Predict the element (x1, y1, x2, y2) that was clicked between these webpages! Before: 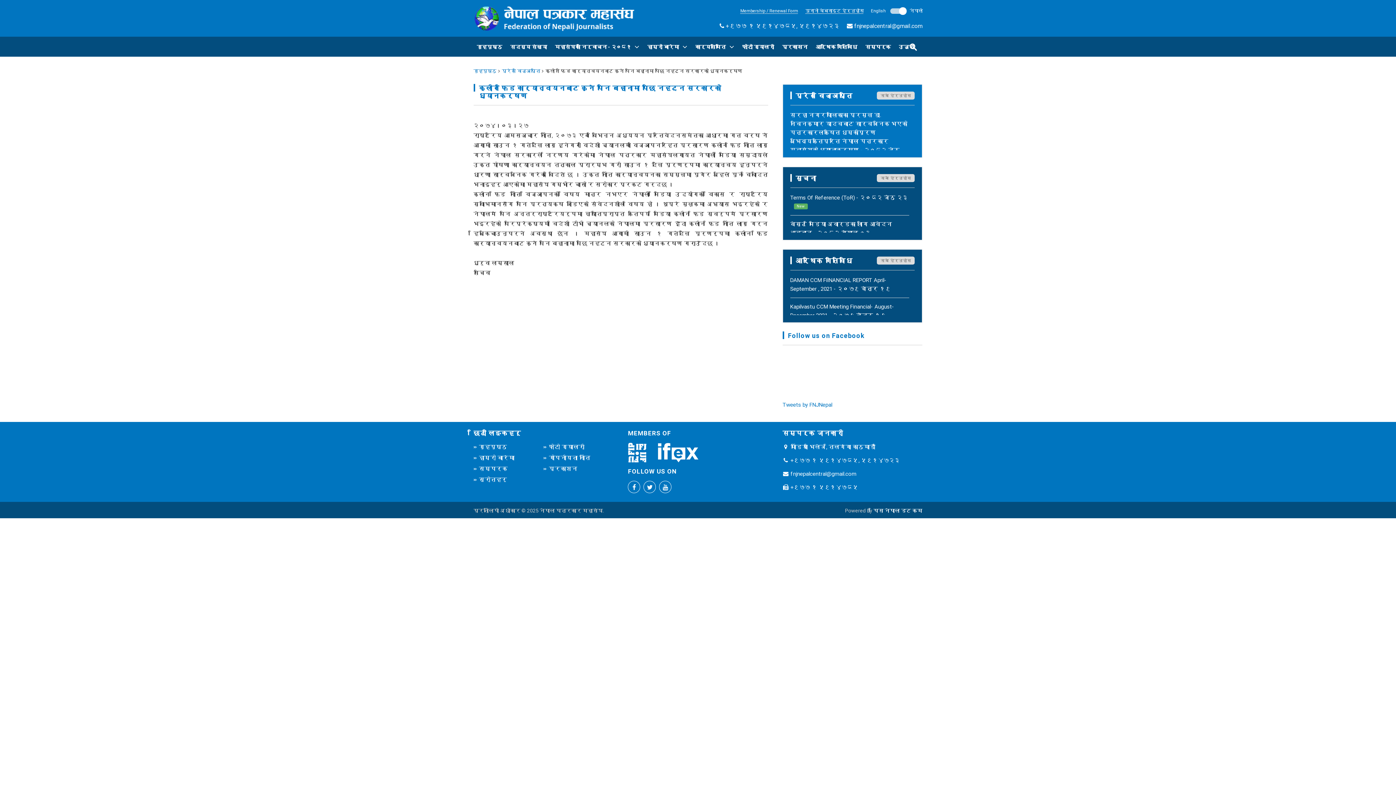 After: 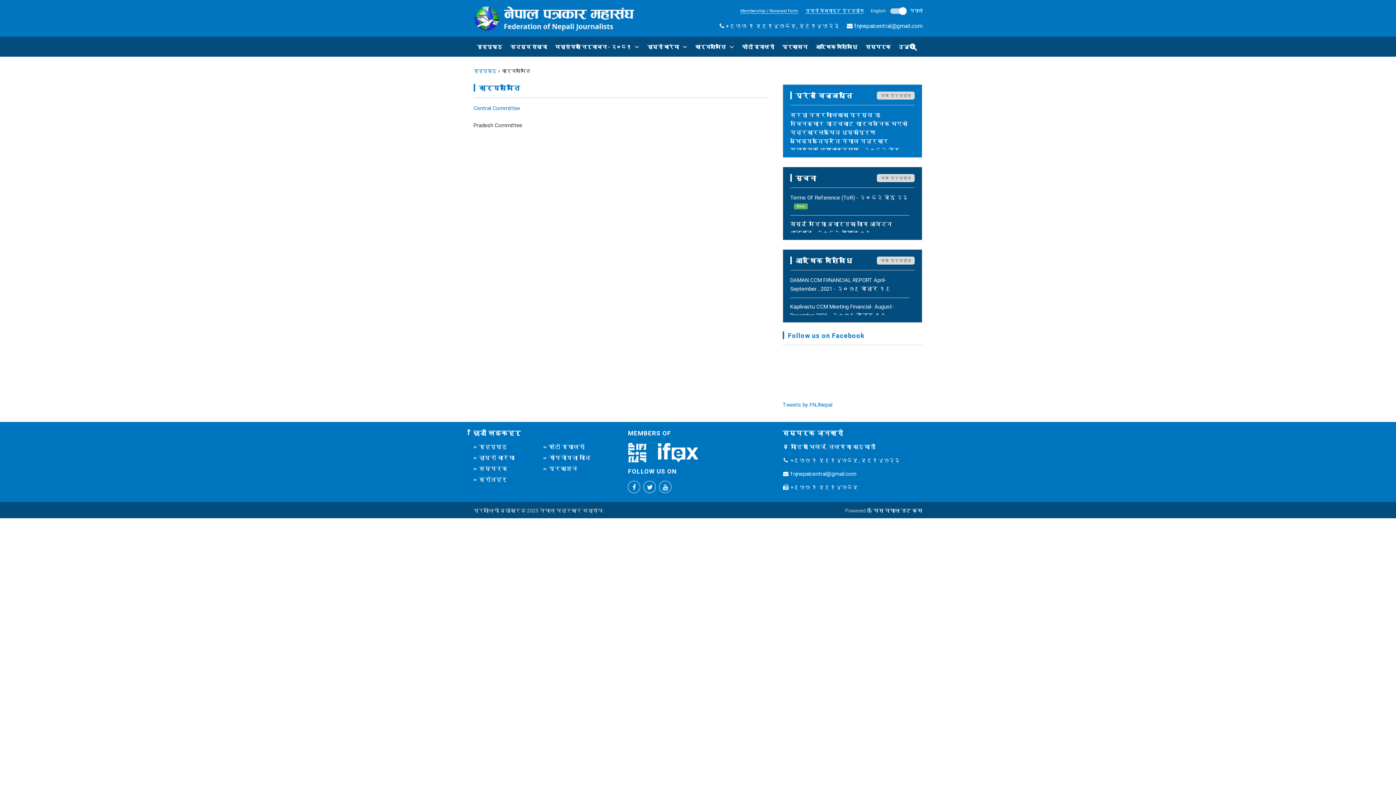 Action: label: कार्यसमिति bbox: (692, 37, 737, 57)